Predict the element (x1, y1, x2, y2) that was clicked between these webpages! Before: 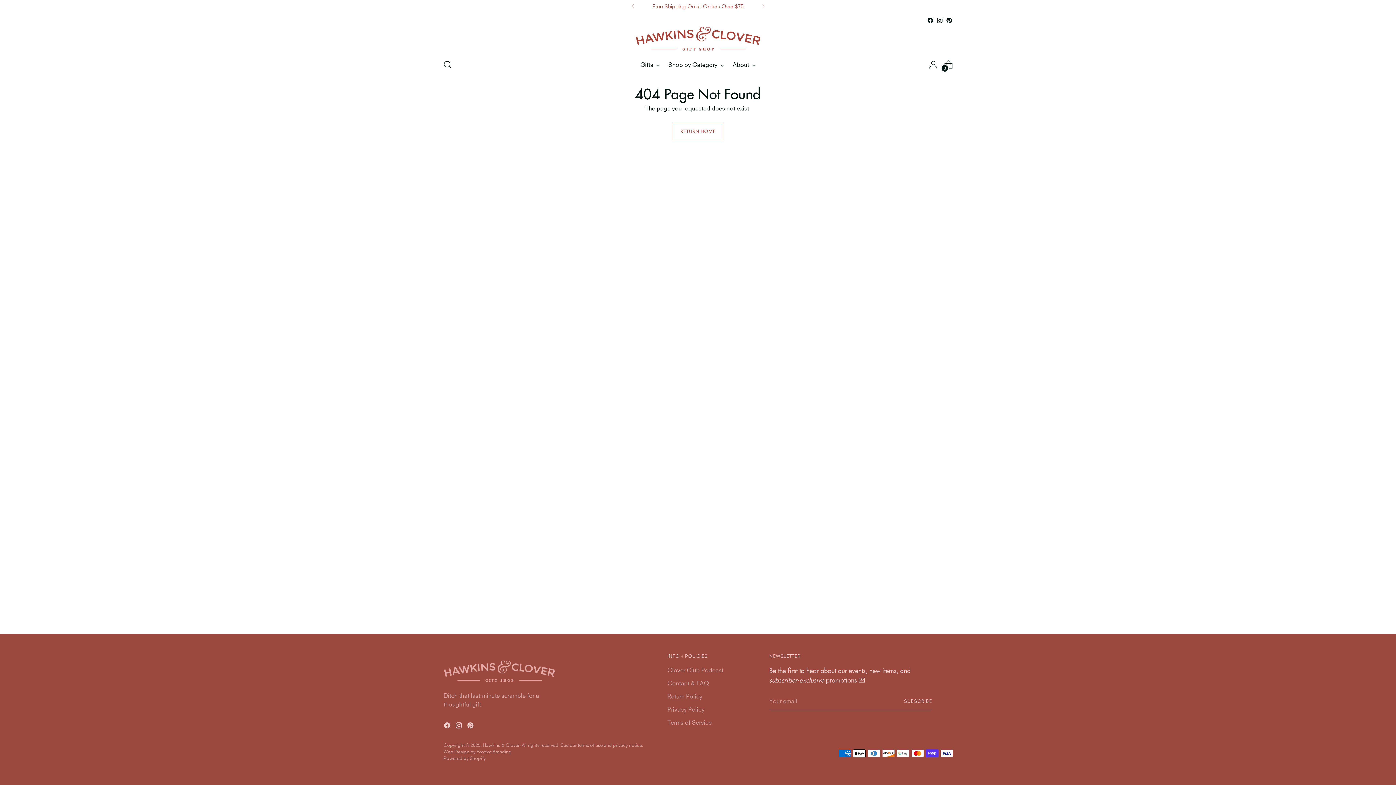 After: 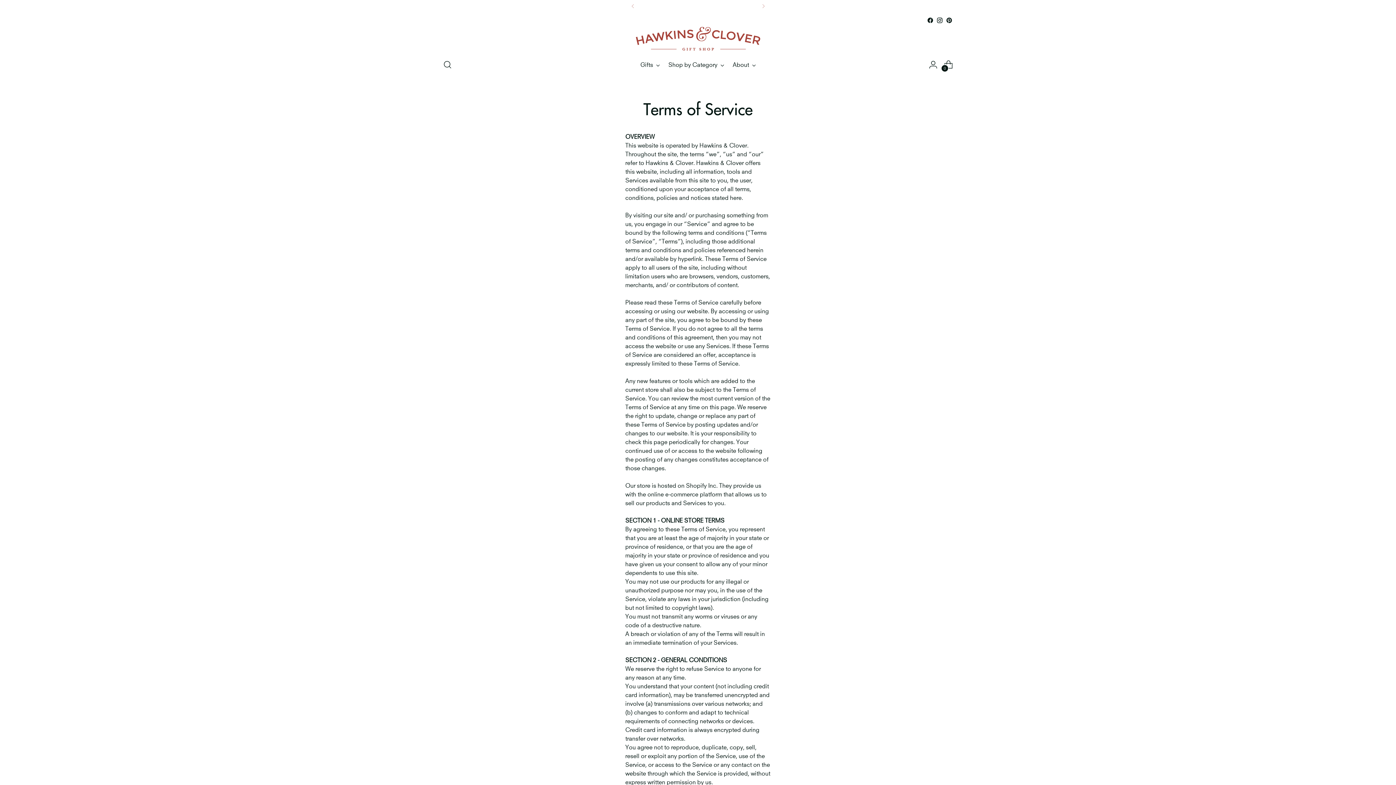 Action: label: Terms of Service bbox: (667, 719, 712, 726)